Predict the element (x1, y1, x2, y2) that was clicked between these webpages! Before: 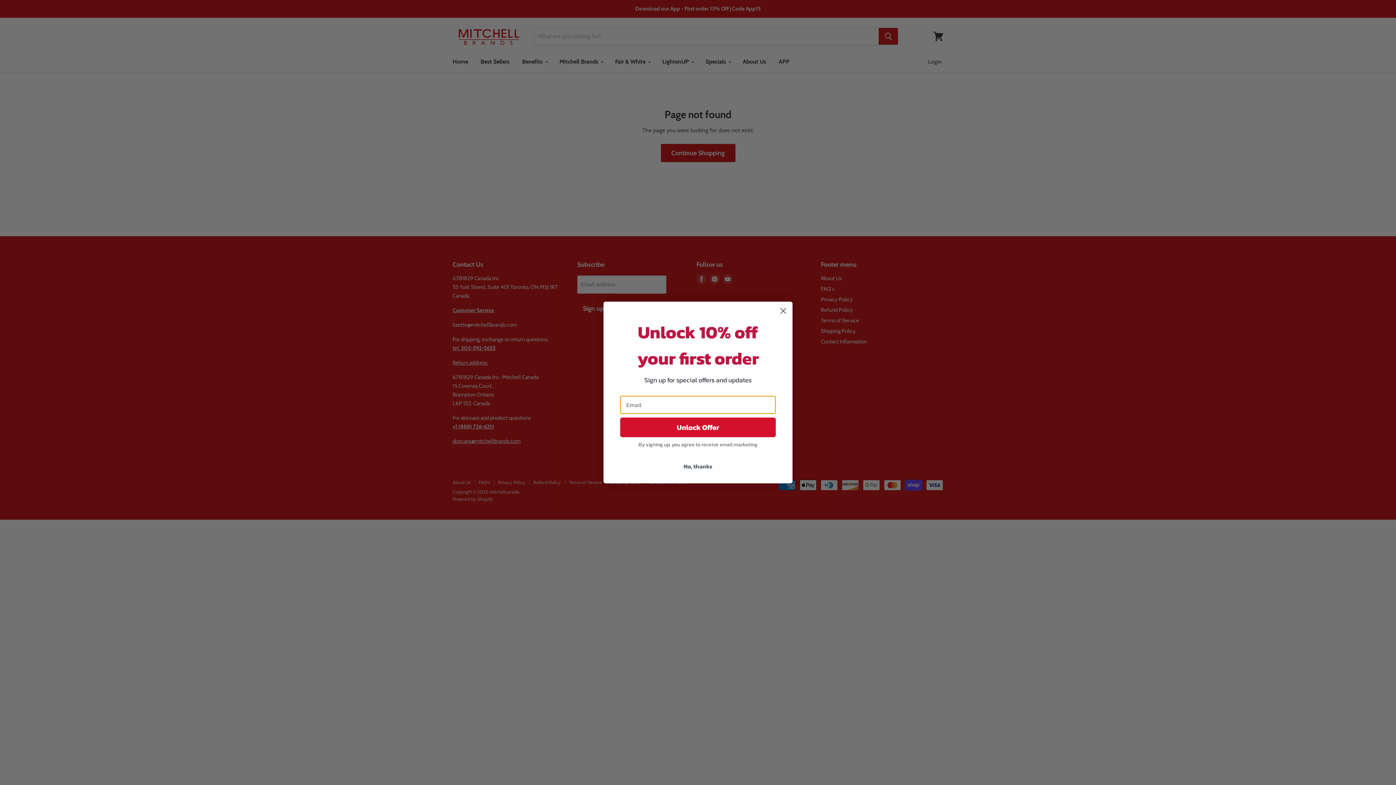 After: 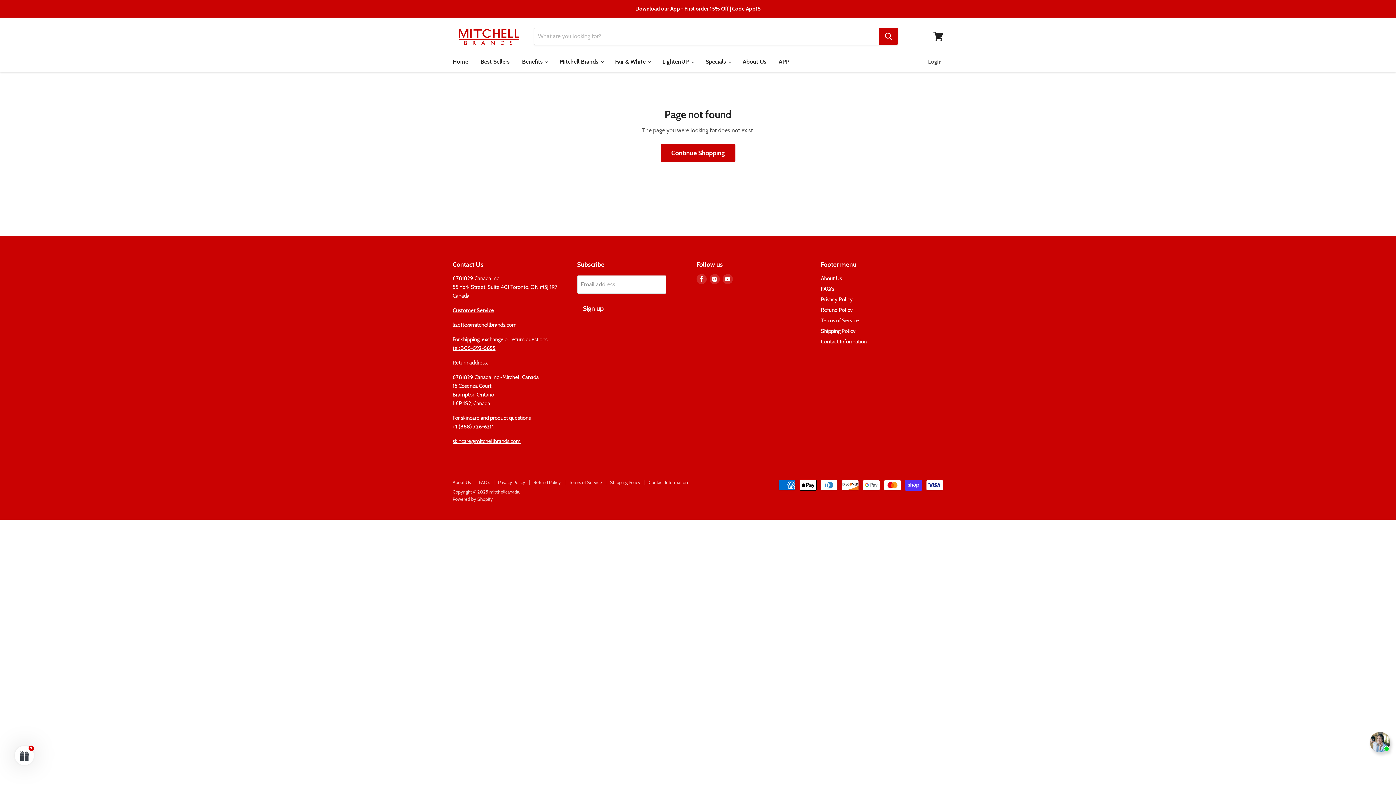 Action: label: No, thanks bbox: (620, 459, 776, 473)